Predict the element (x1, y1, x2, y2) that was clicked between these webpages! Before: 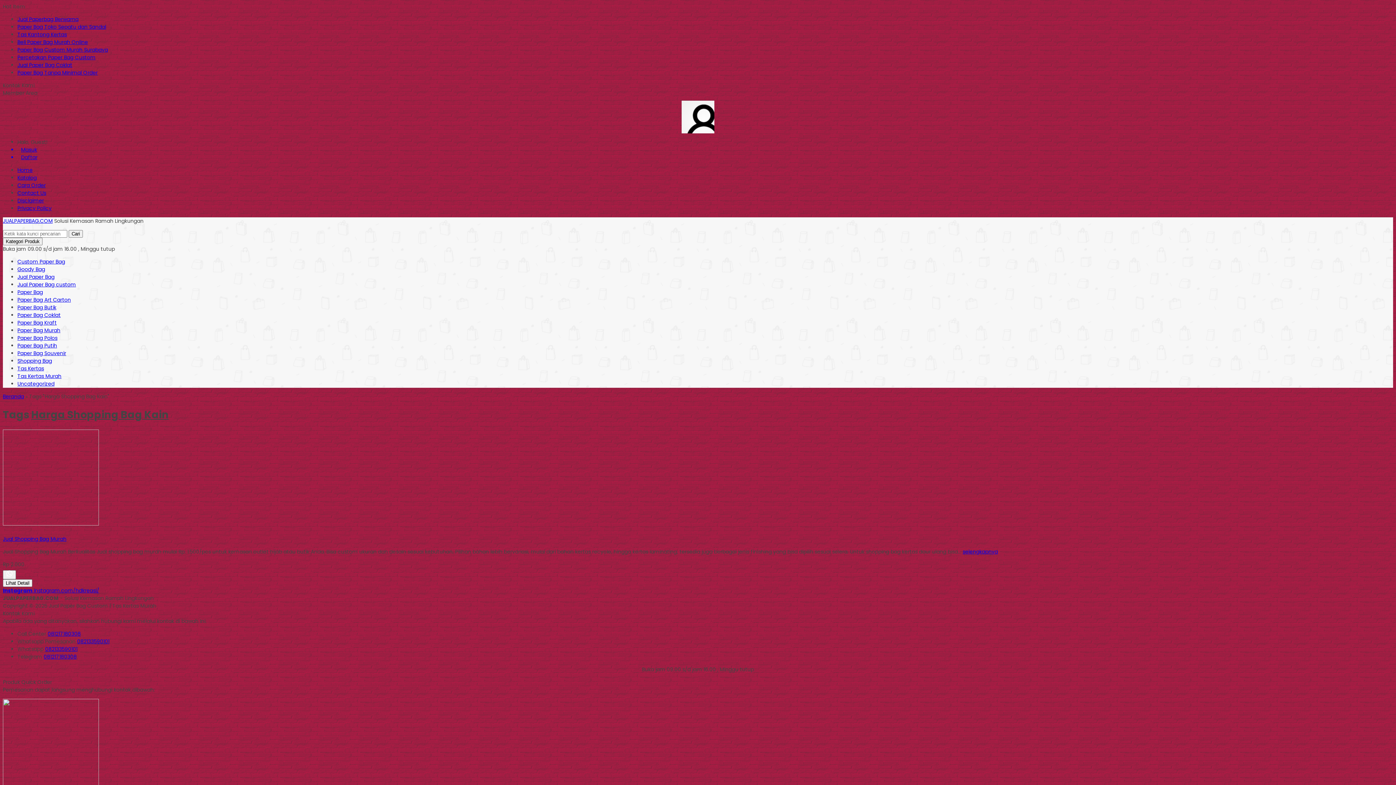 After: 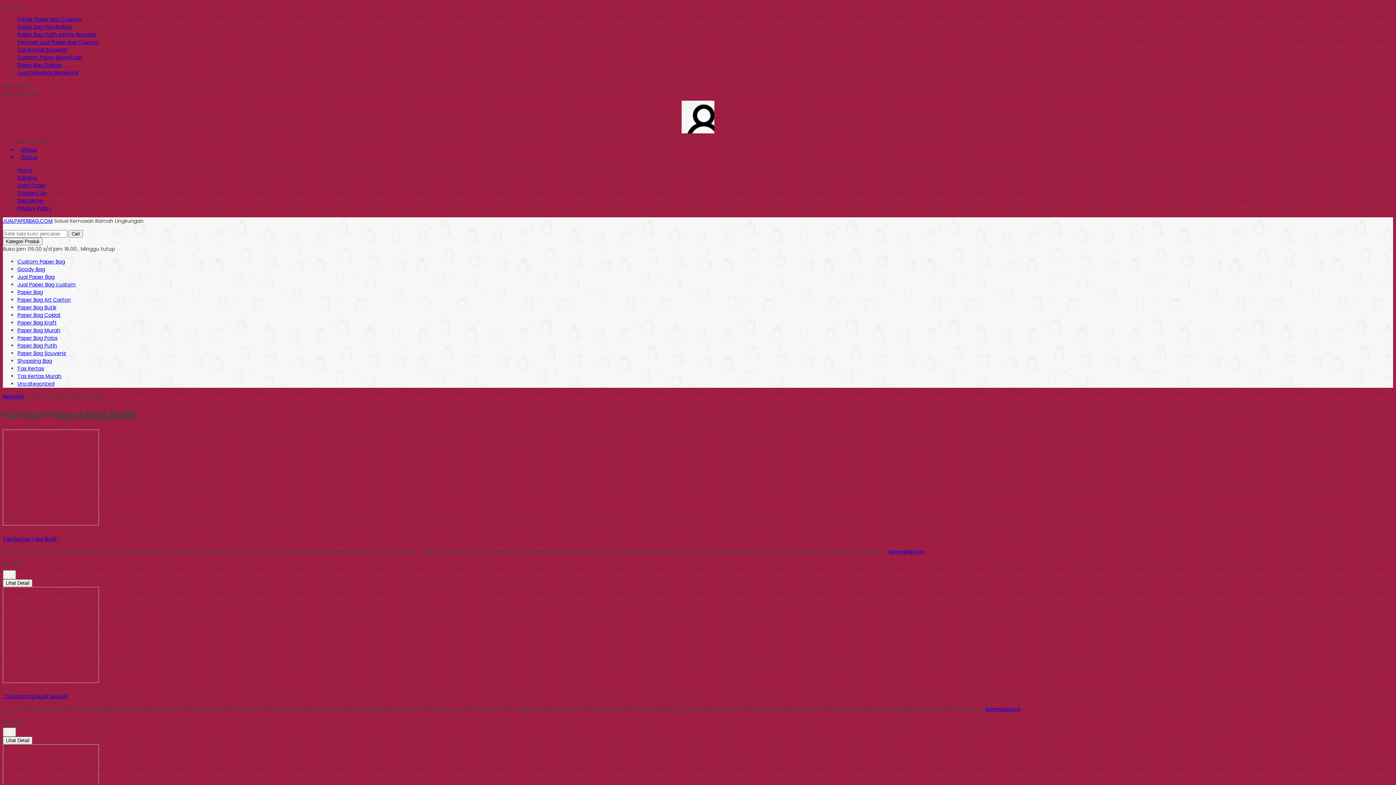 Action: bbox: (17, 304, 56, 311) label: Paper Bag Butik